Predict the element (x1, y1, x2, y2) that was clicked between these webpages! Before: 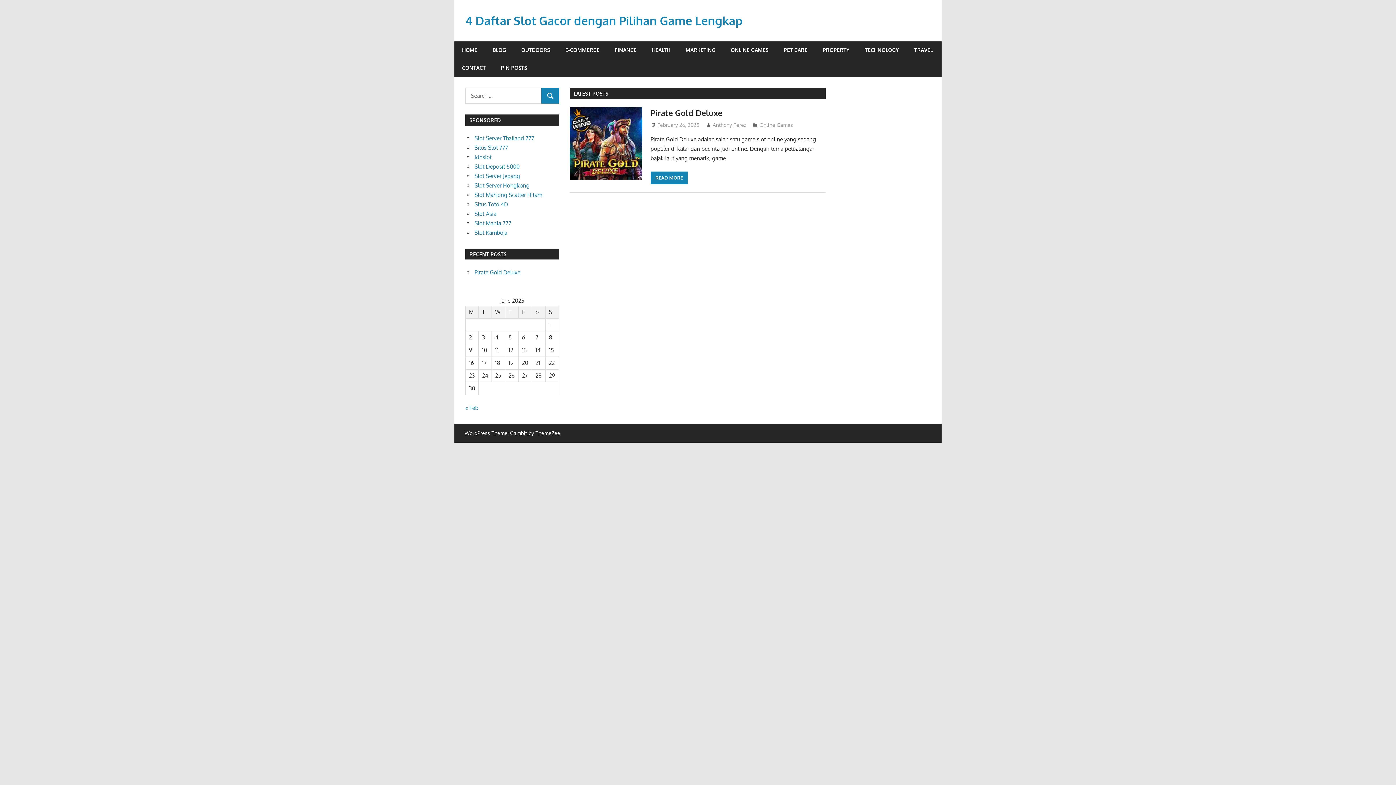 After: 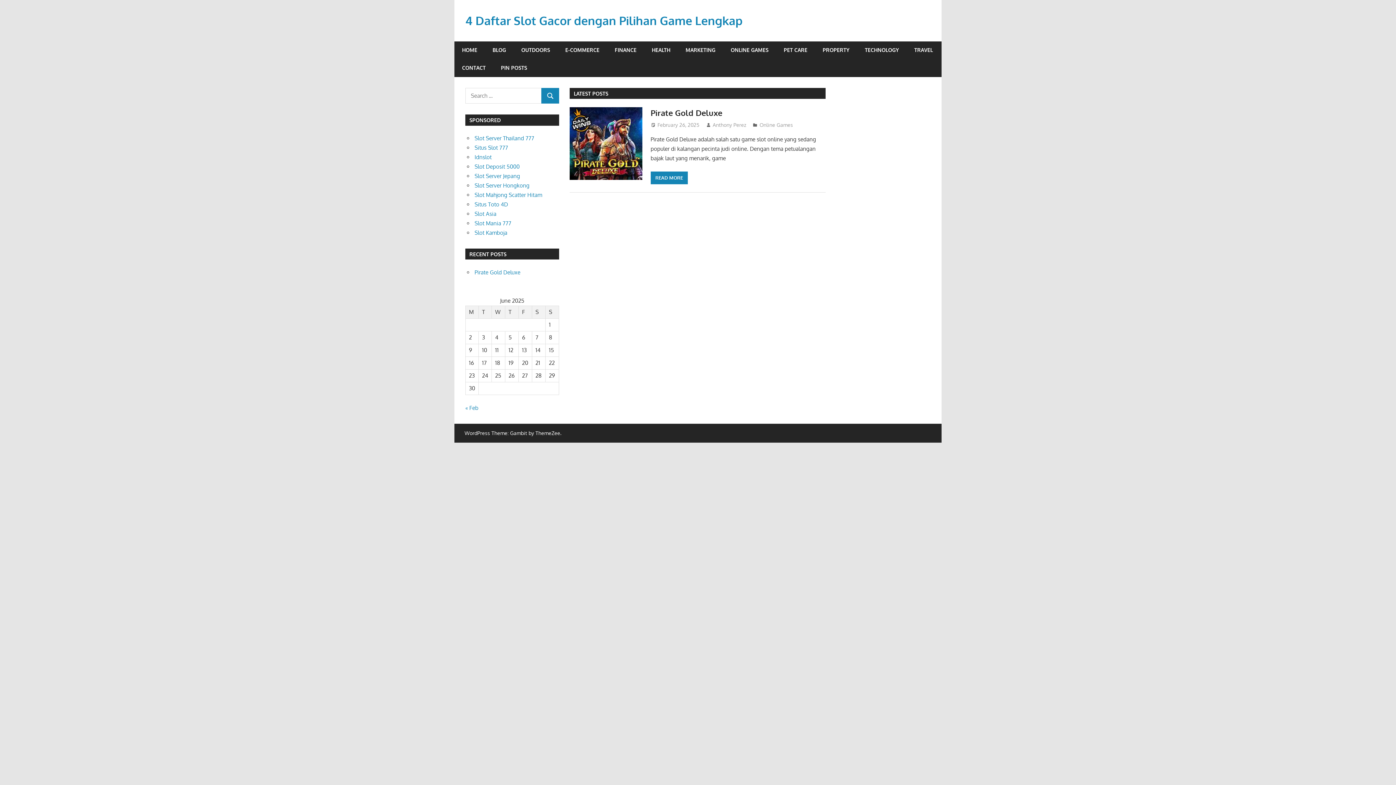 Action: label: 4 Daftar Slot Gacor dengan Pilihan Game Lengkap bbox: (465, 13, 742, 27)